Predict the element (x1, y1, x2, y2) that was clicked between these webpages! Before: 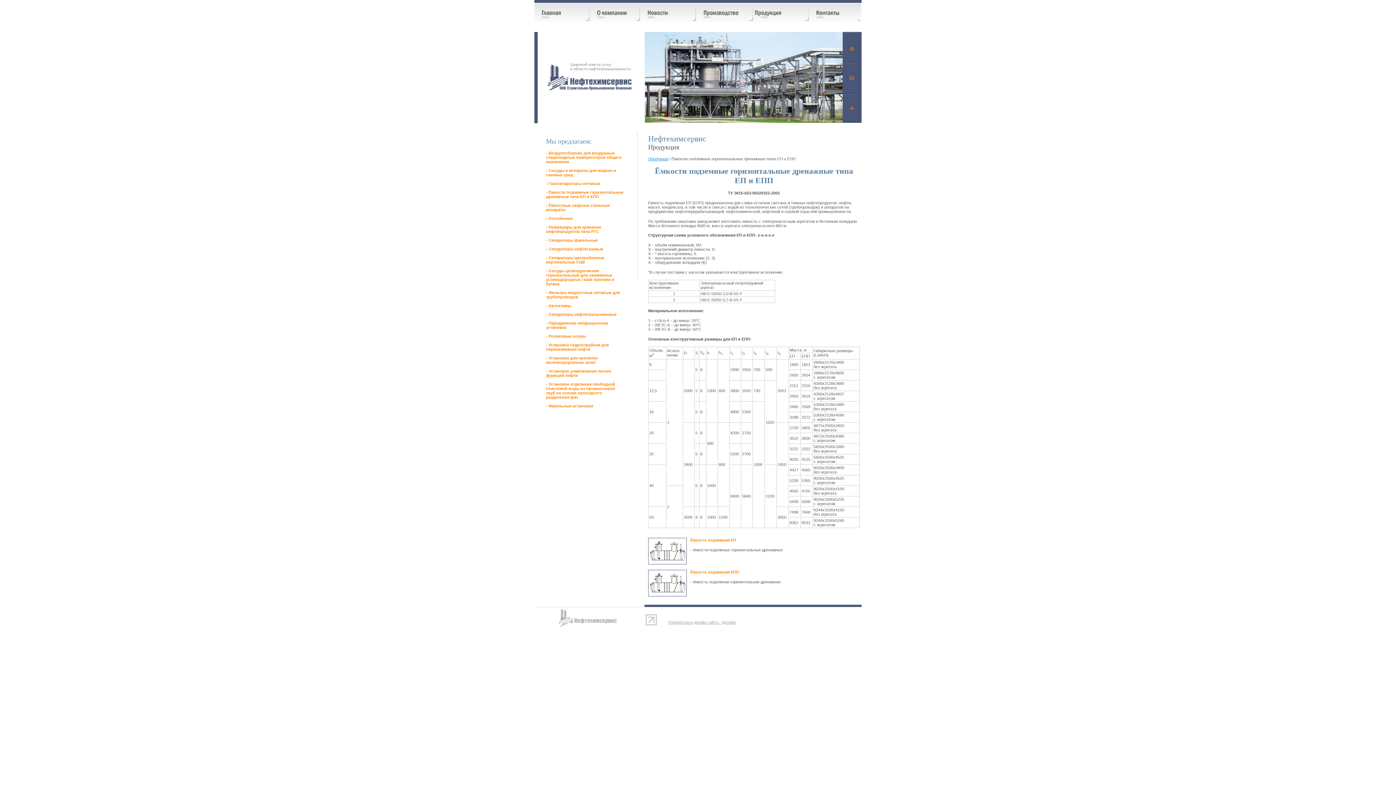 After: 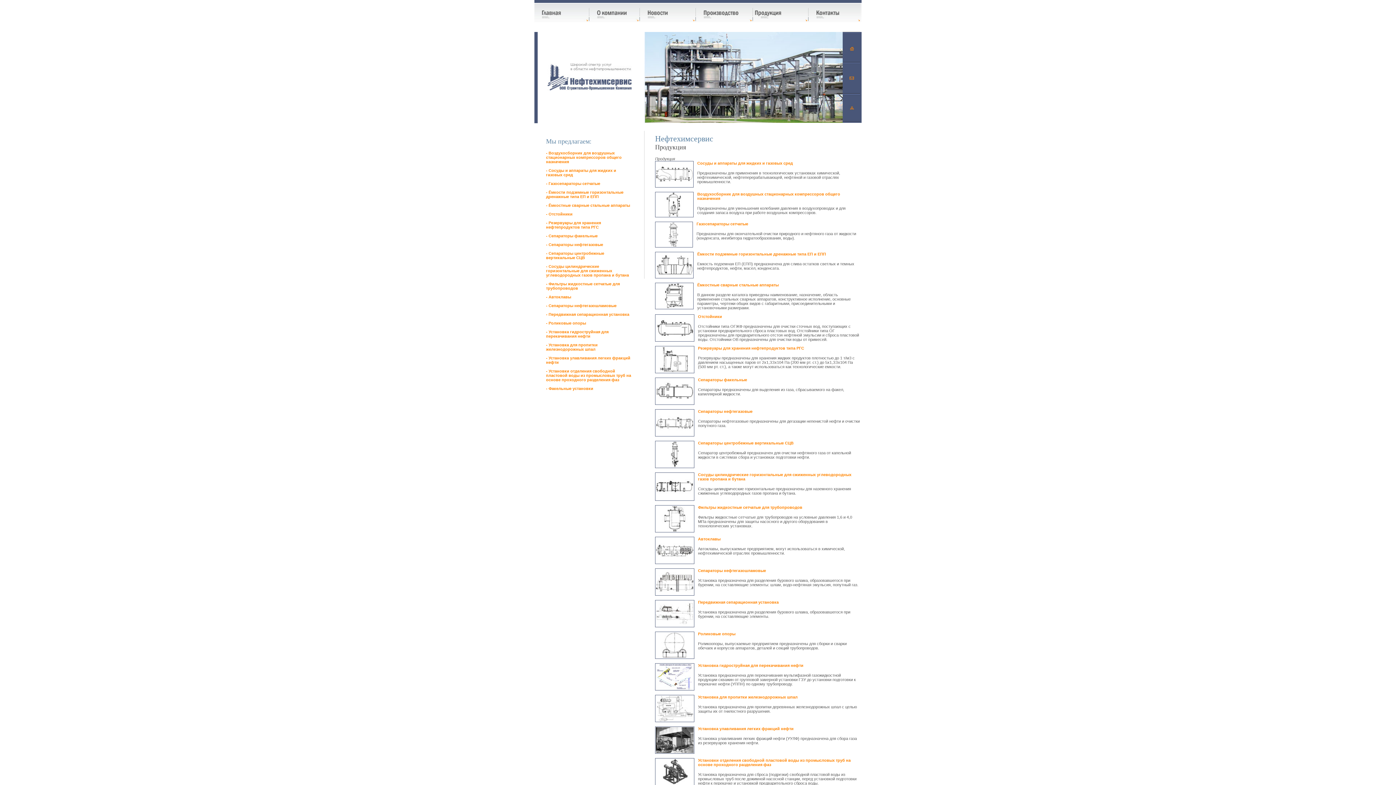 Action: bbox: (752, 18, 808, 22)